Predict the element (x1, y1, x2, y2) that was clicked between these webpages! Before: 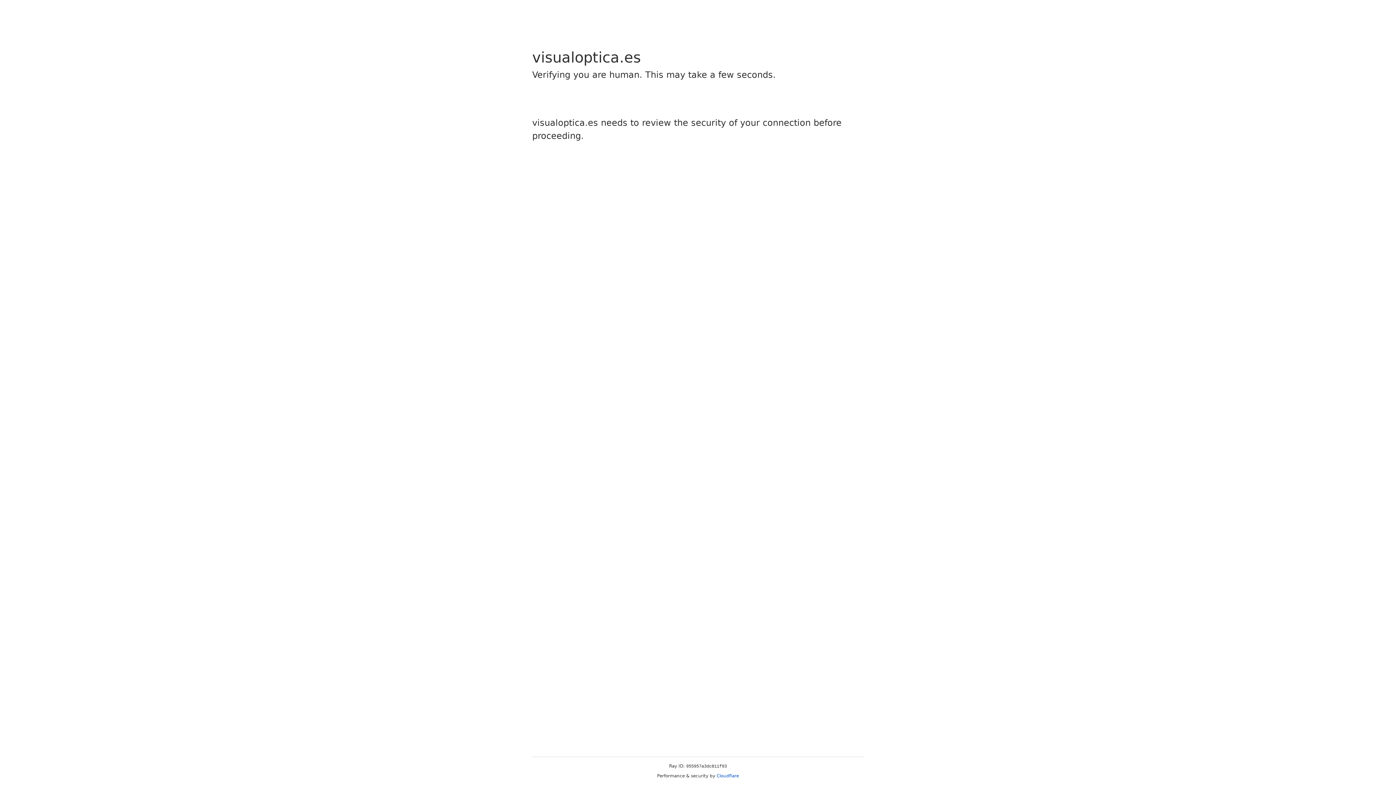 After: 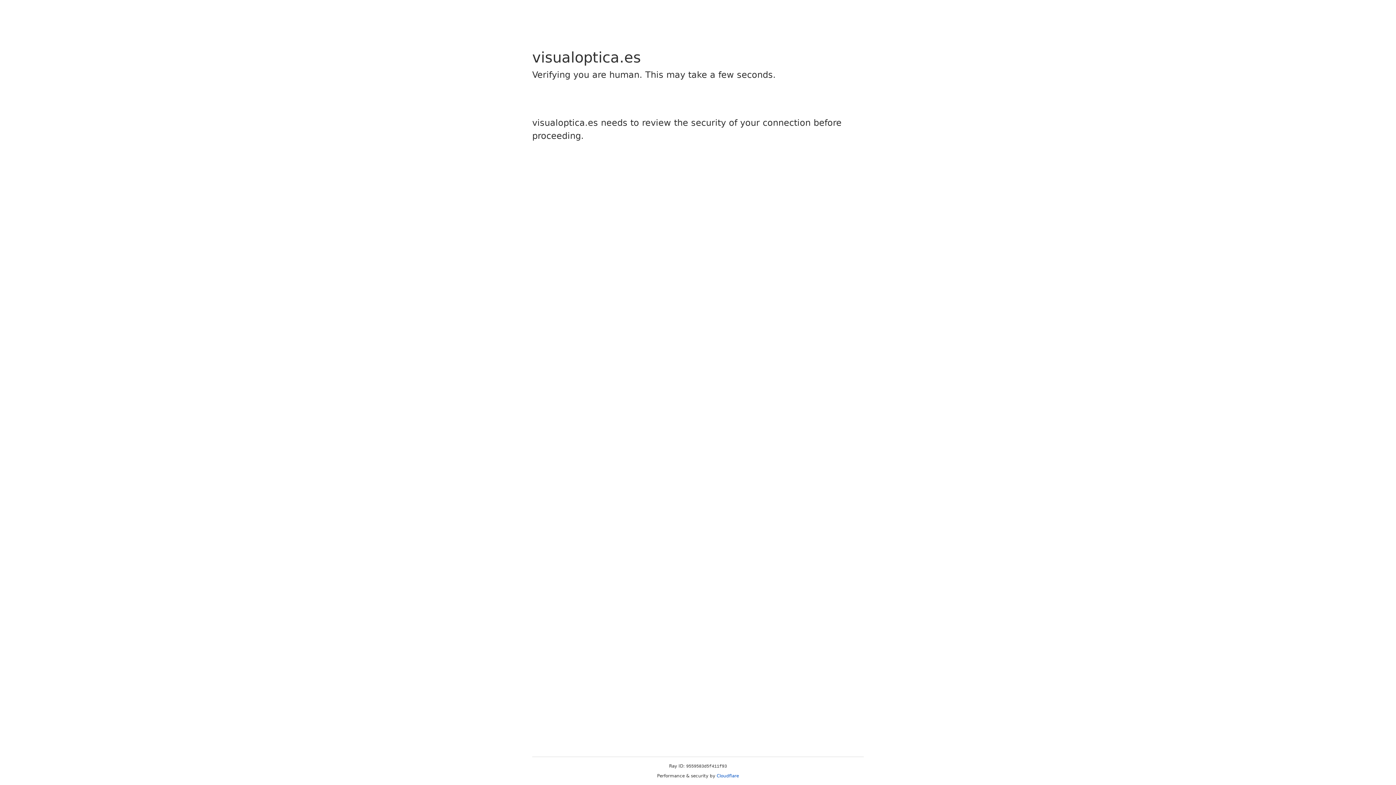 Action: label: Cloudflare bbox: (716, 773, 739, 778)